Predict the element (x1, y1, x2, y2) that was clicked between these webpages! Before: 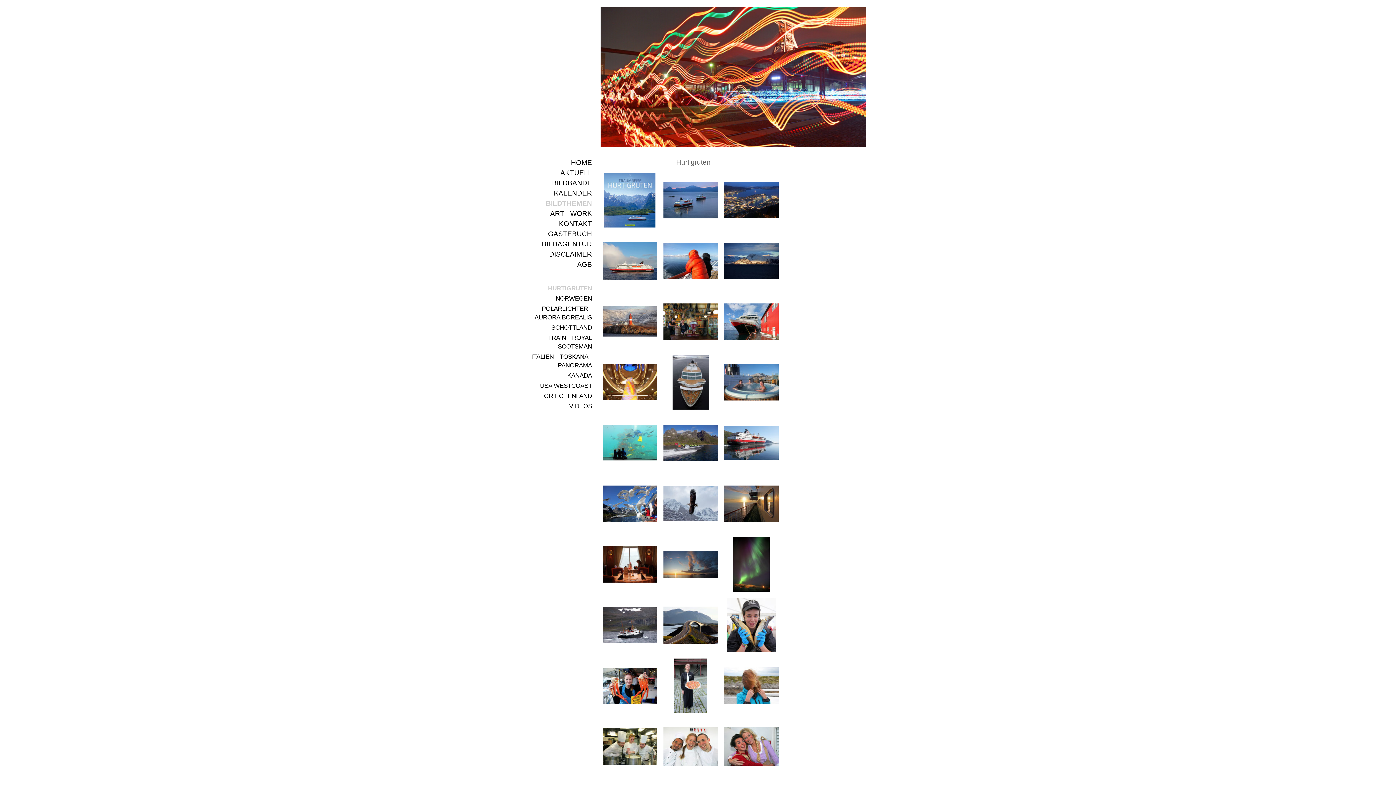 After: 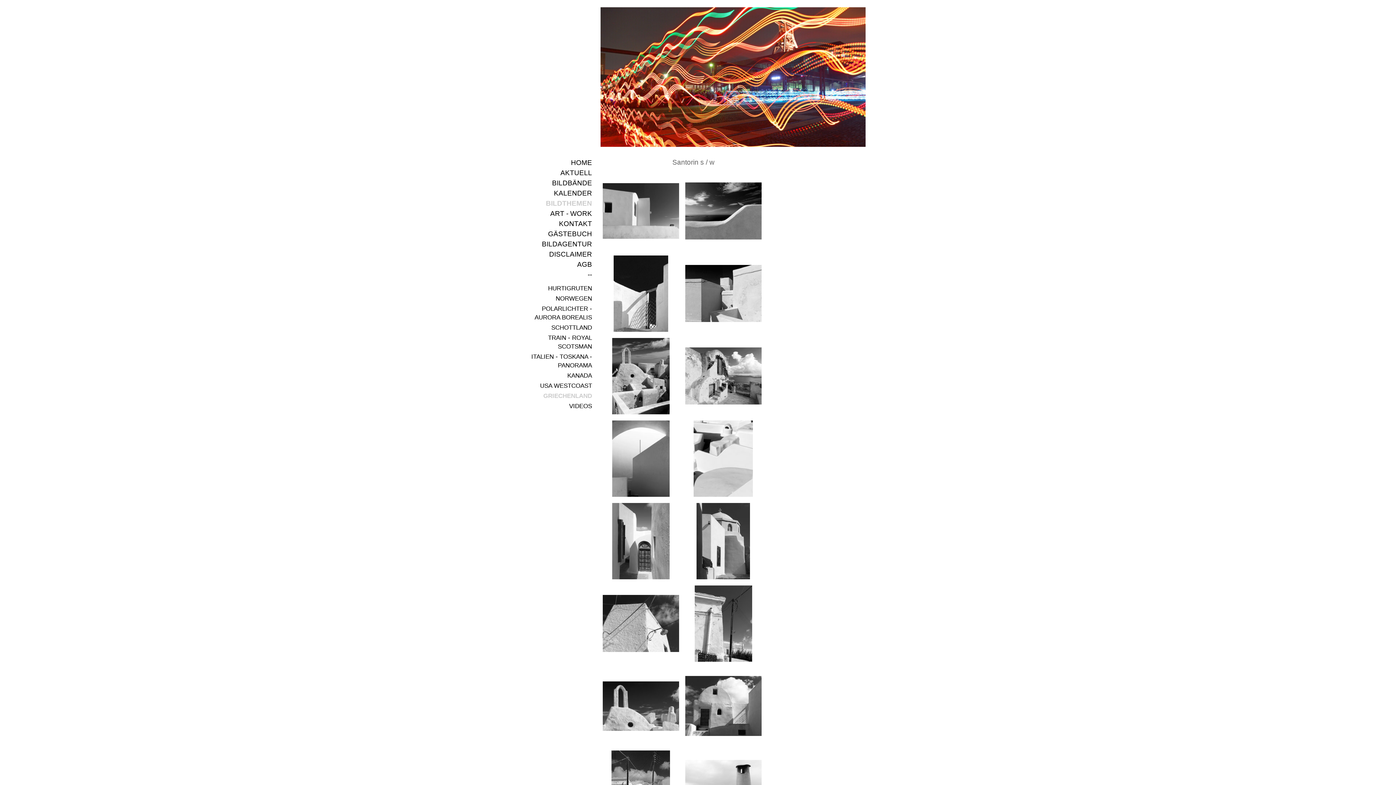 Action: label: GRIECHENLAND bbox: (528, 391, 593, 401)